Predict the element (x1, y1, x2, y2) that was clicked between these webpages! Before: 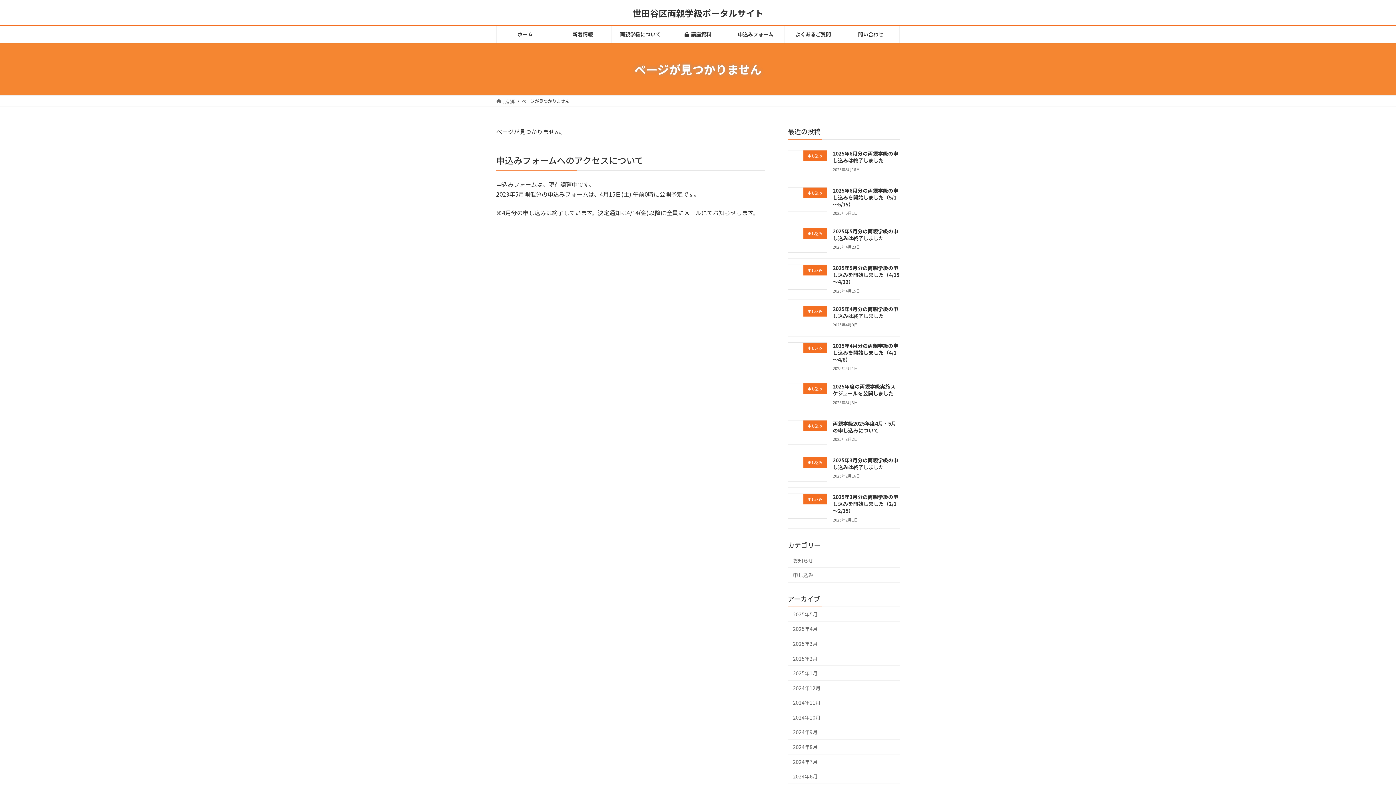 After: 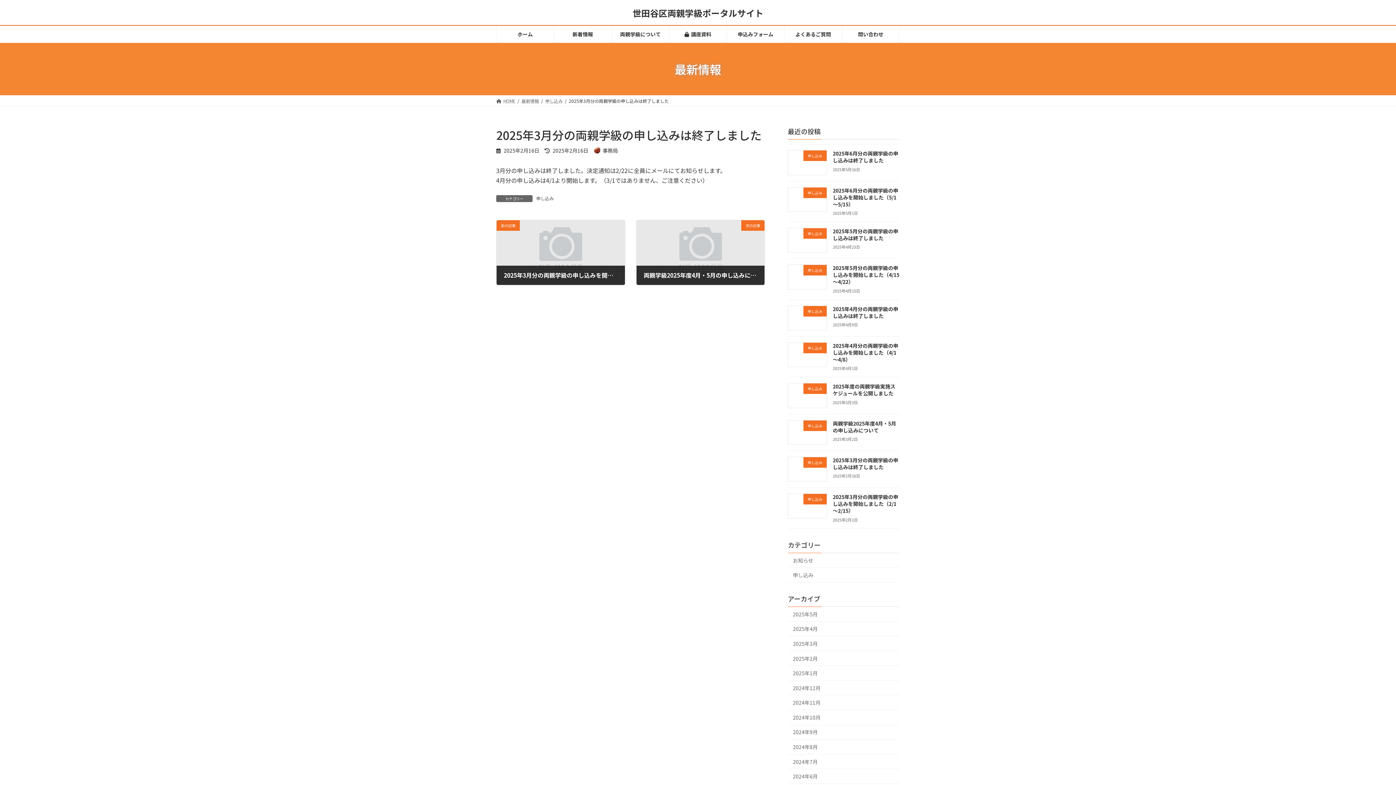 Action: bbox: (833, 456, 898, 470) label: 2025年3月分の両親学級の申し込みは終了しました